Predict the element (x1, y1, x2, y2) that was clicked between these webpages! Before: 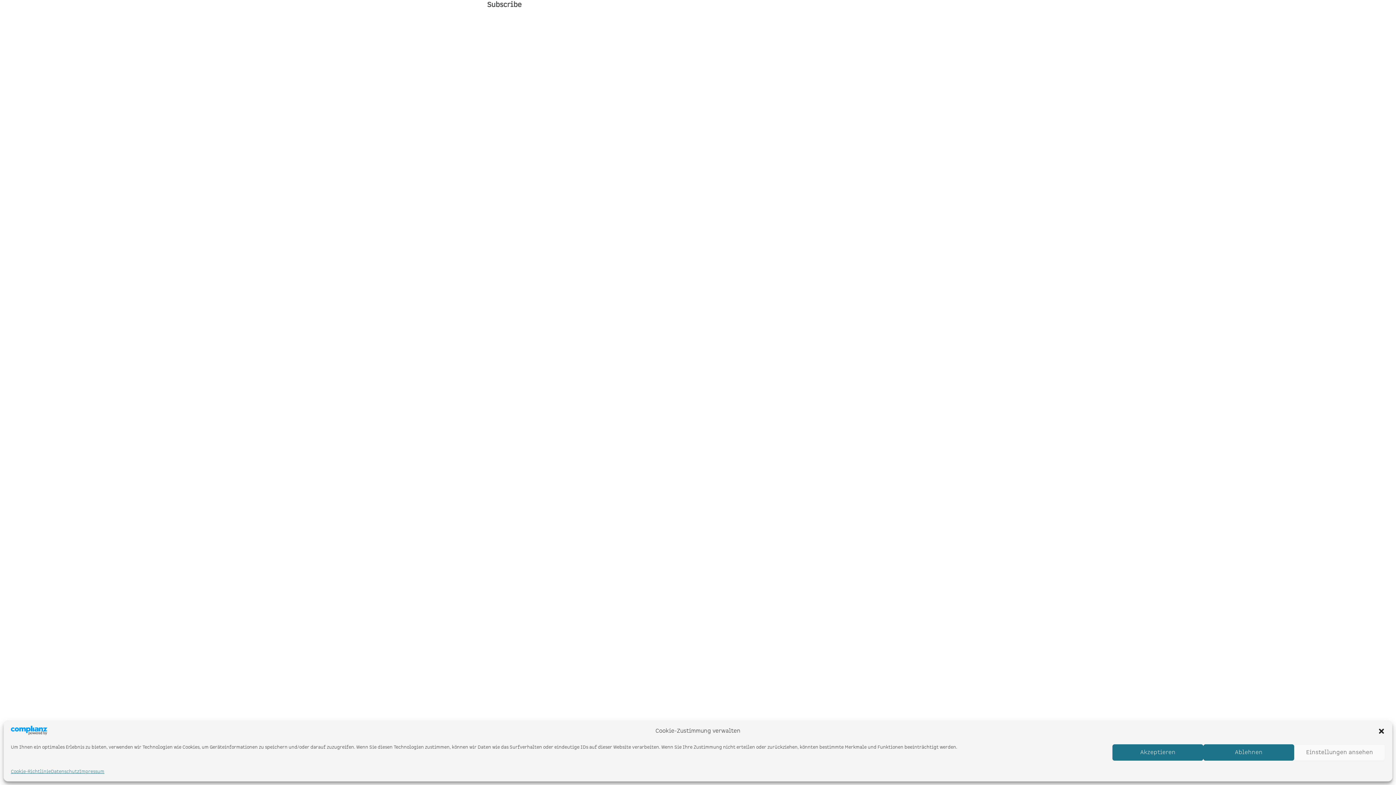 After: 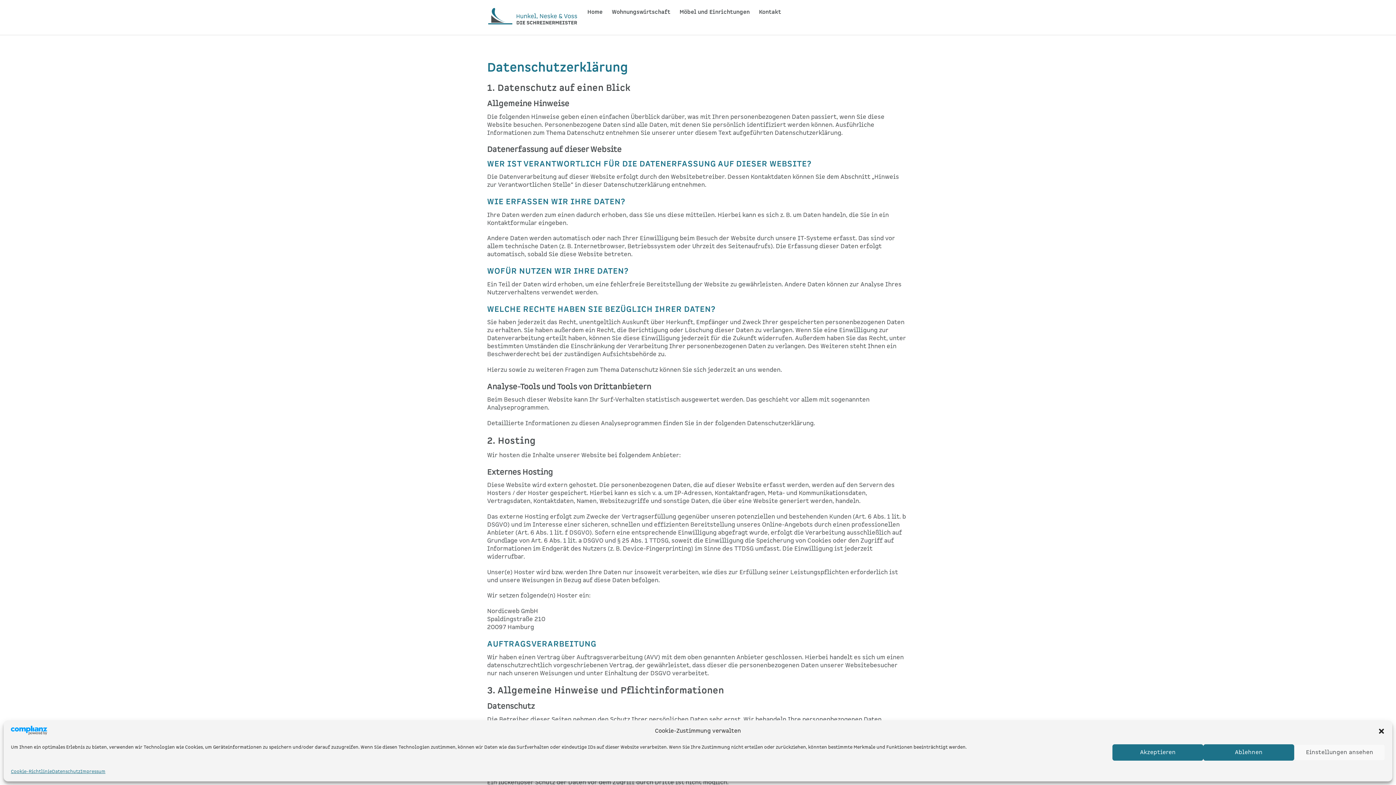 Action: label: Datenschutz bbox: (50, 768, 79, 776)